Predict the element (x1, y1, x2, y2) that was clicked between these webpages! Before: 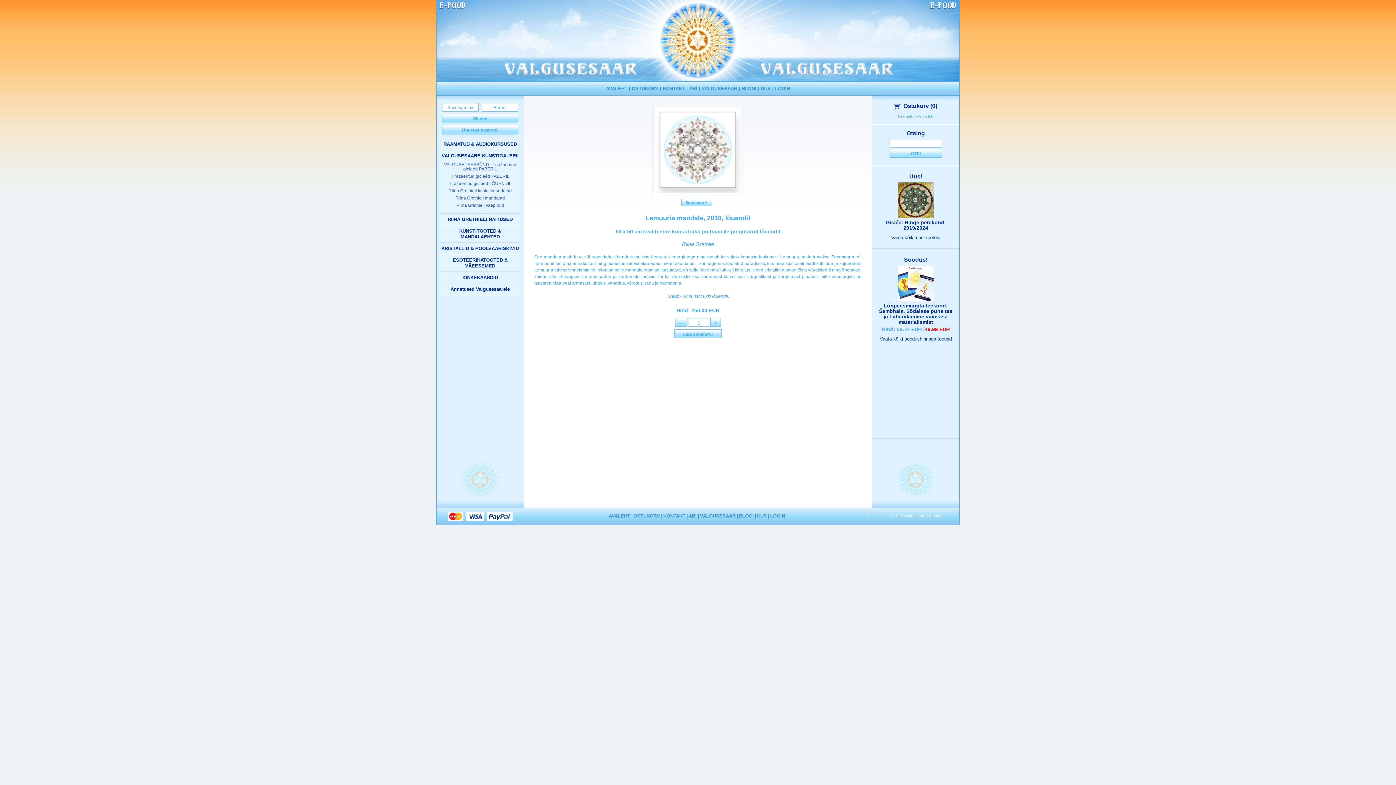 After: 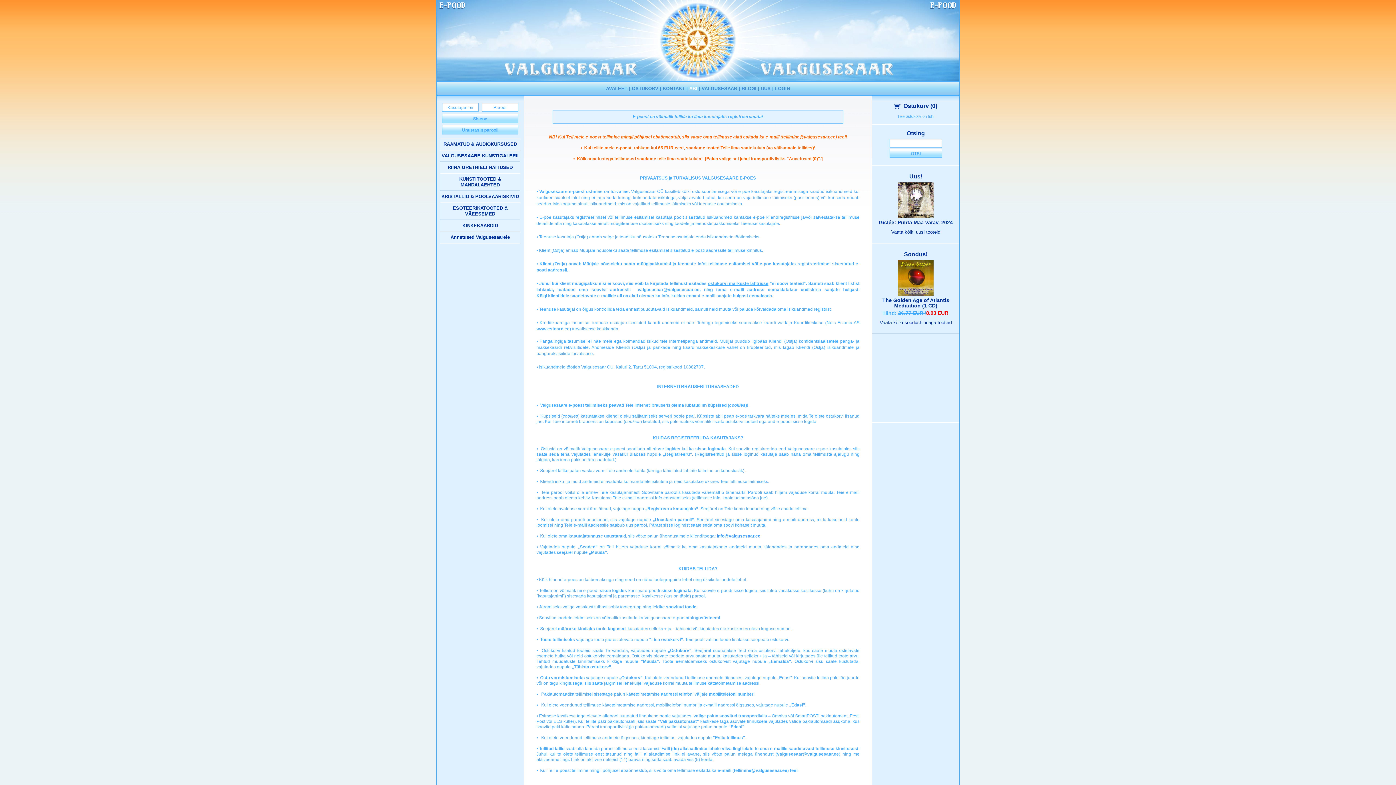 Action: bbox: (688, 513, 696, 518) label: ABI